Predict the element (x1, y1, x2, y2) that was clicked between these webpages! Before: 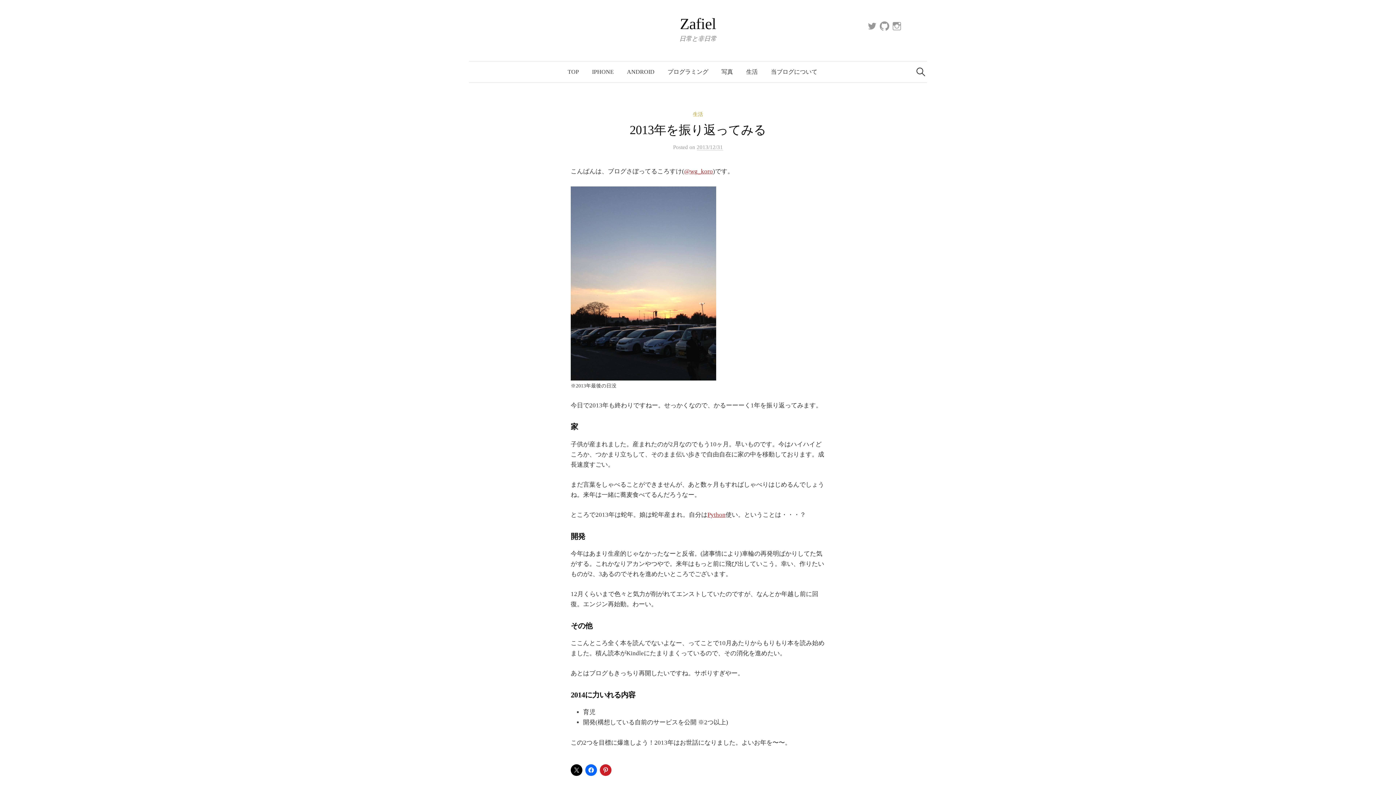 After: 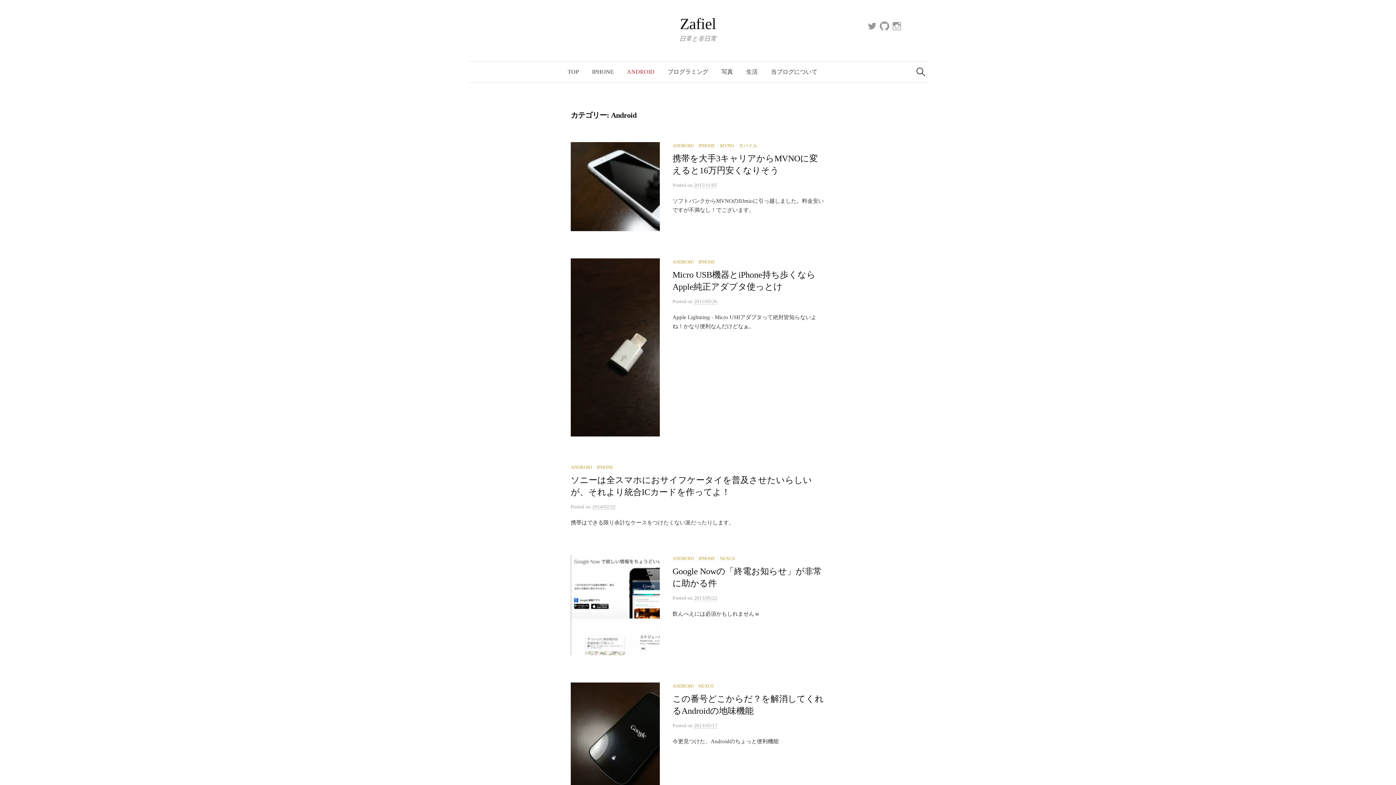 Action: label: ANDROID bbox: (620, 61, 661, 82)